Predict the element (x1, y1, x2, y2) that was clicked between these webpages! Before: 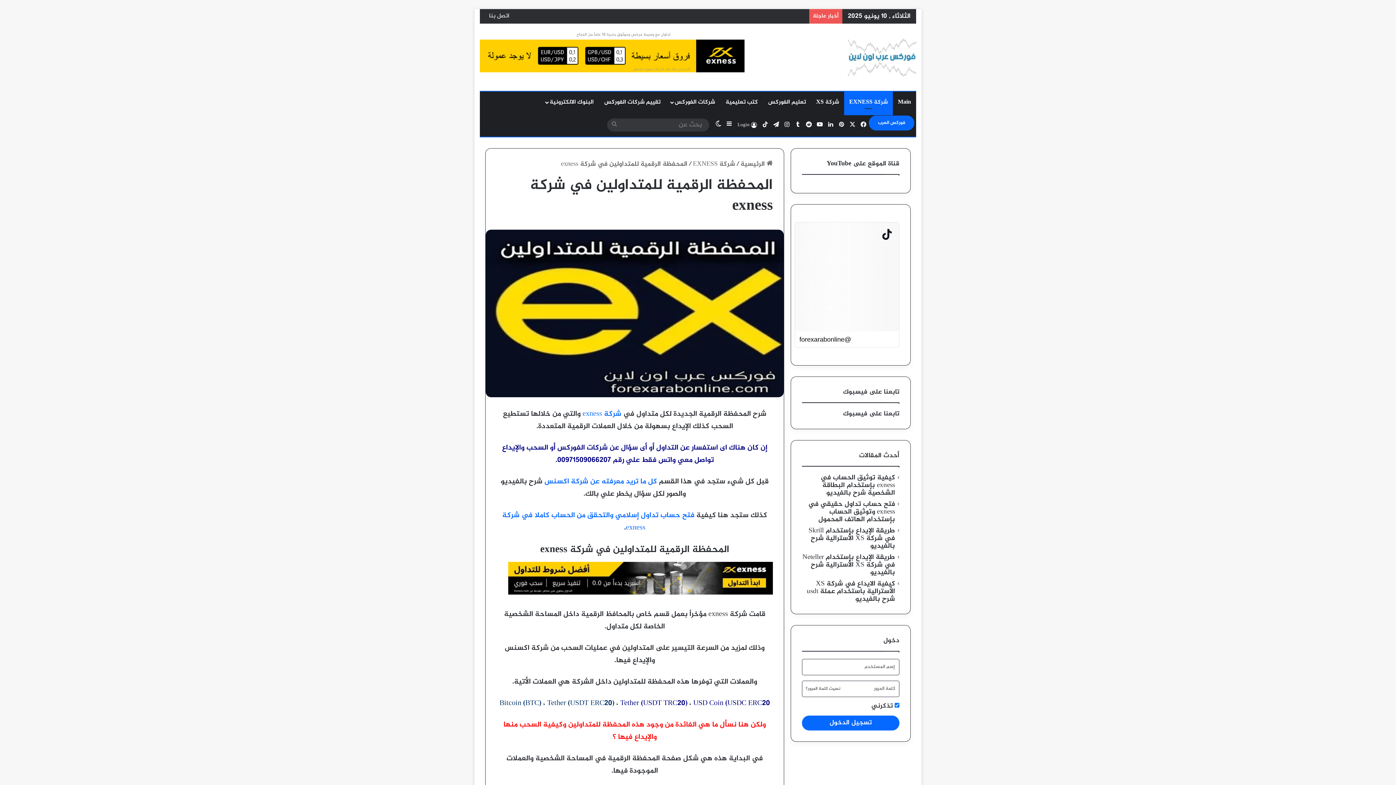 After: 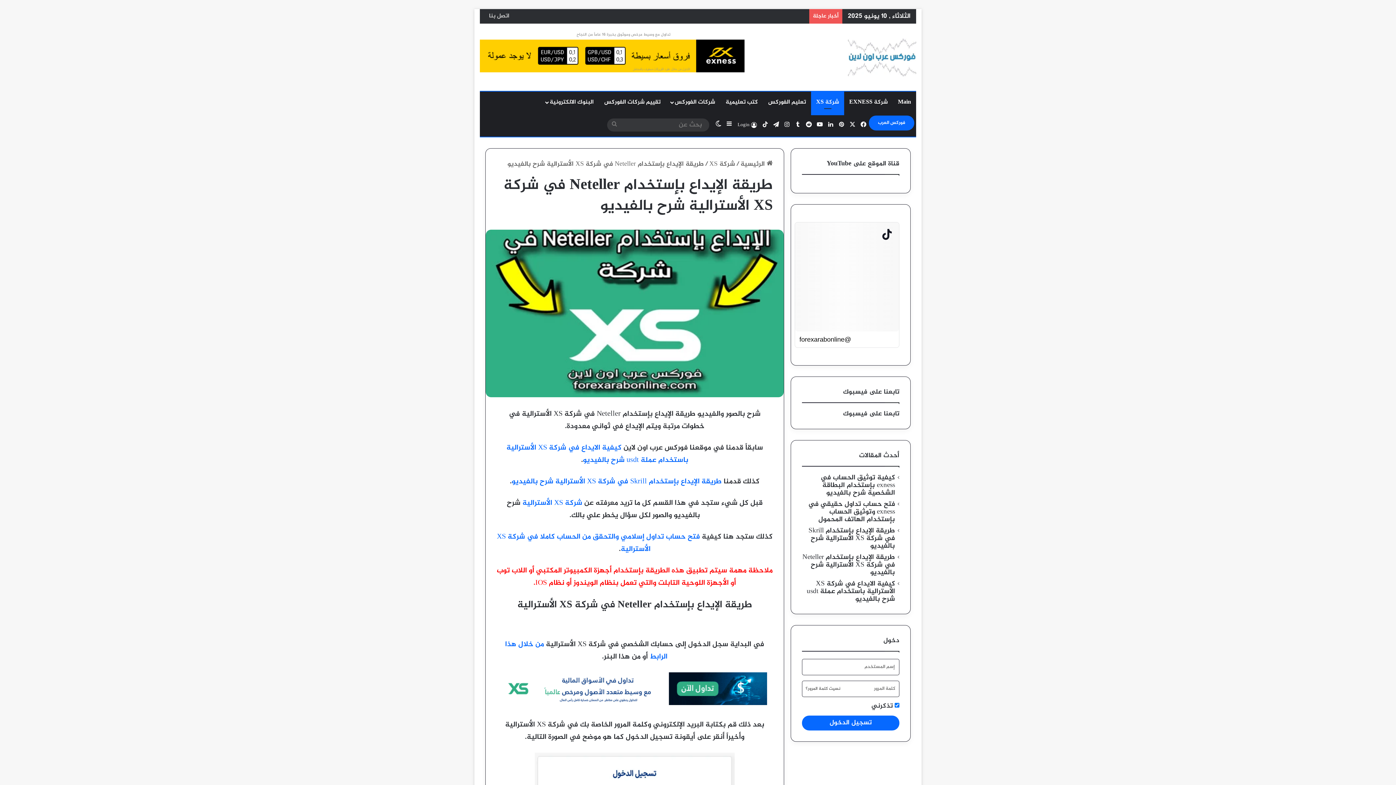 Action: bbox: (802, 551, 895, 578) label: طريقة الإيداع بإستخدام Neteller في شركة XS الأسترالية شرح بالفيديو